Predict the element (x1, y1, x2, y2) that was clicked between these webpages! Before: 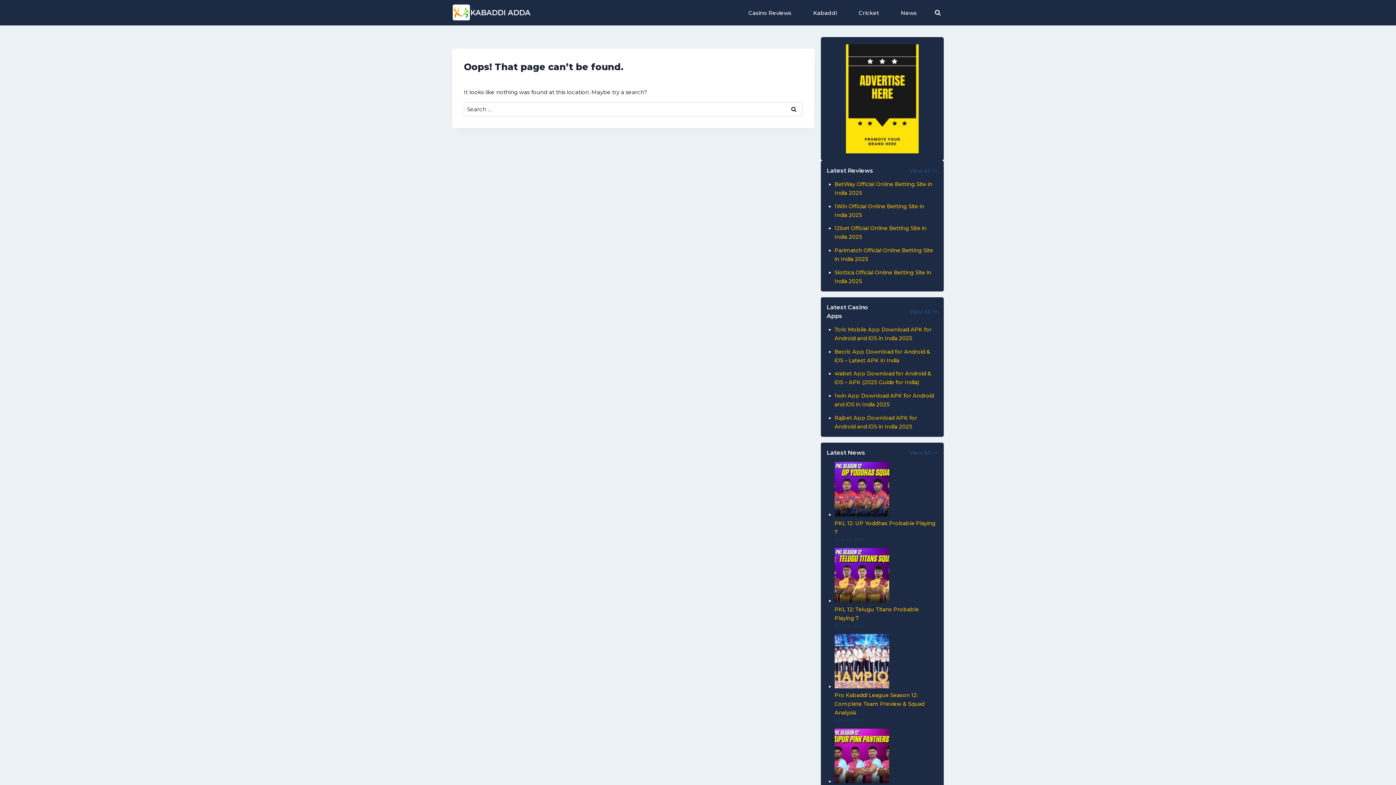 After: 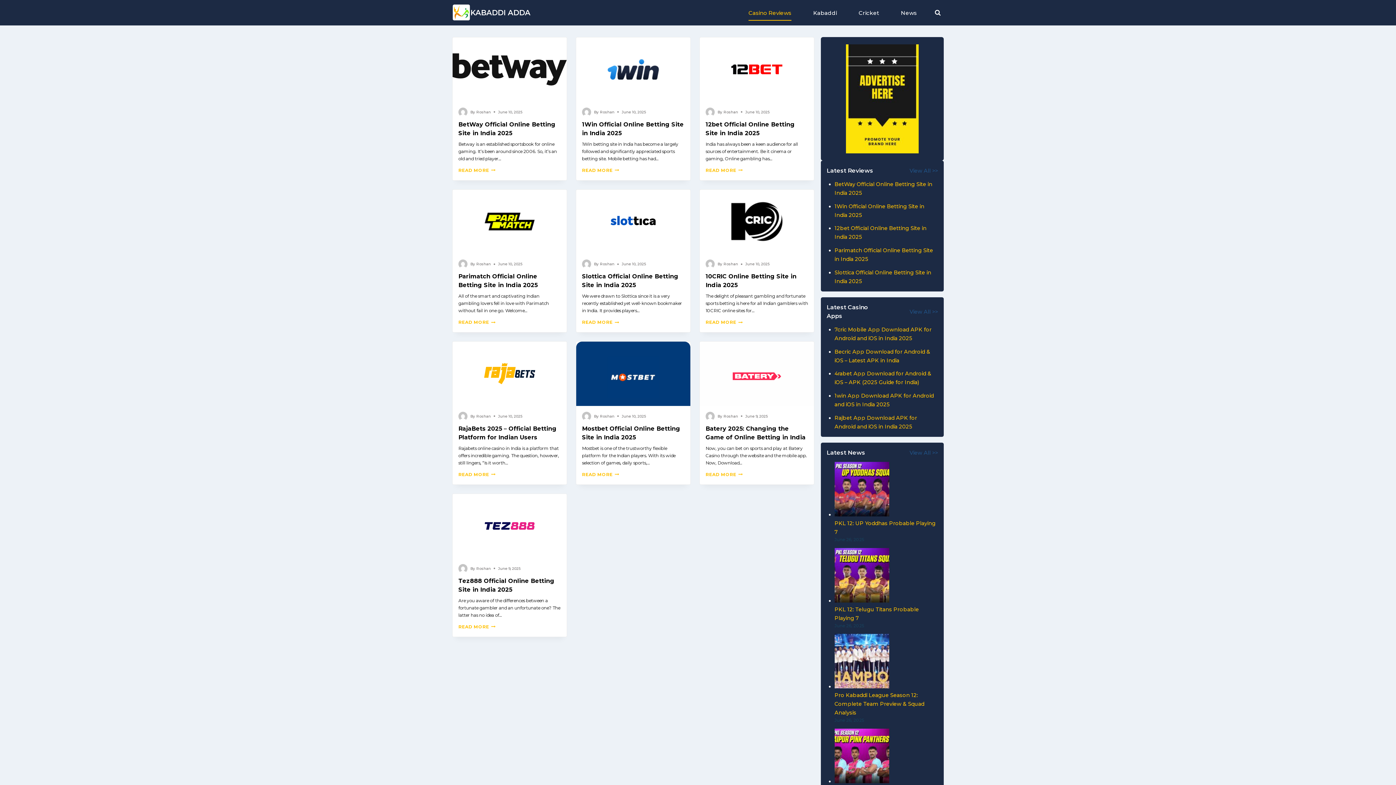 Action: bbox: (909, 167, 938, 174) label: View All >>